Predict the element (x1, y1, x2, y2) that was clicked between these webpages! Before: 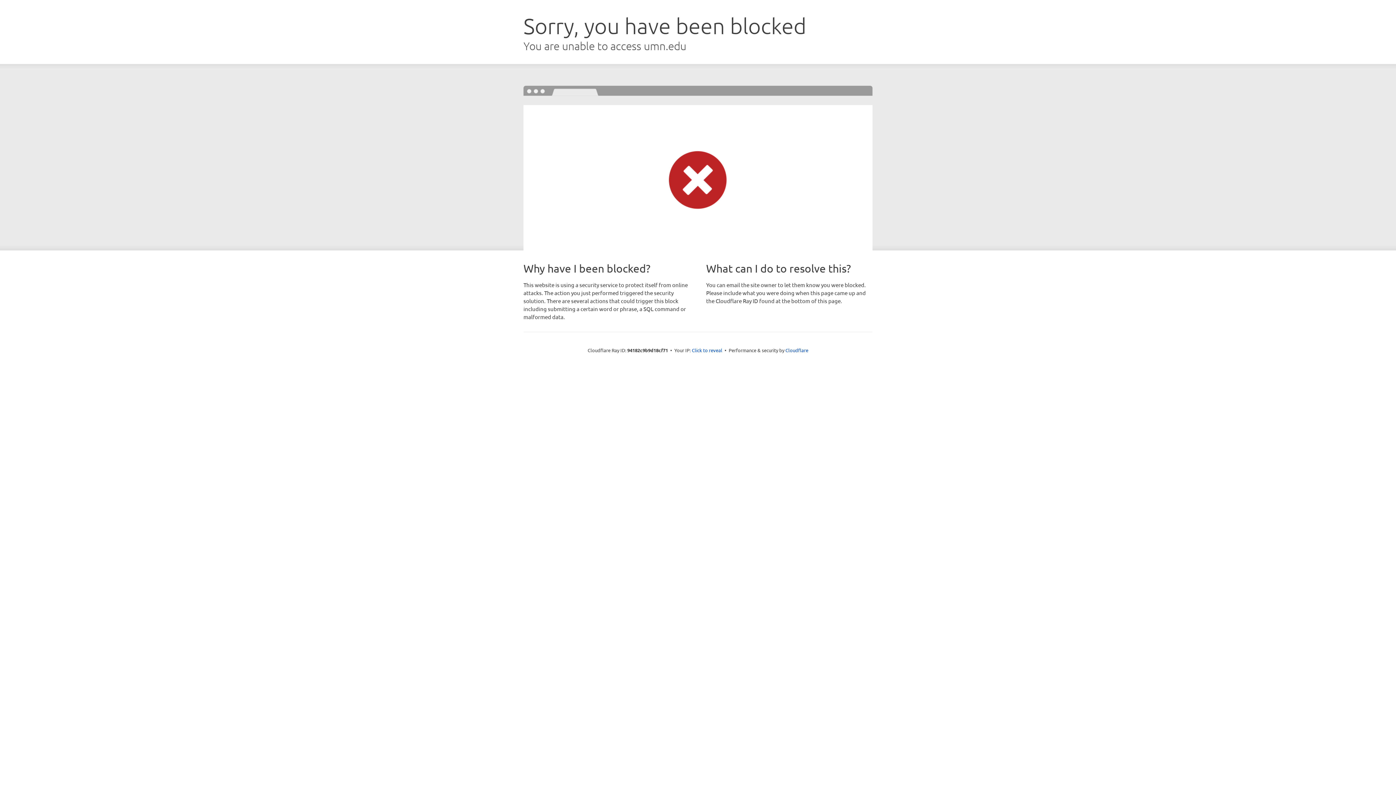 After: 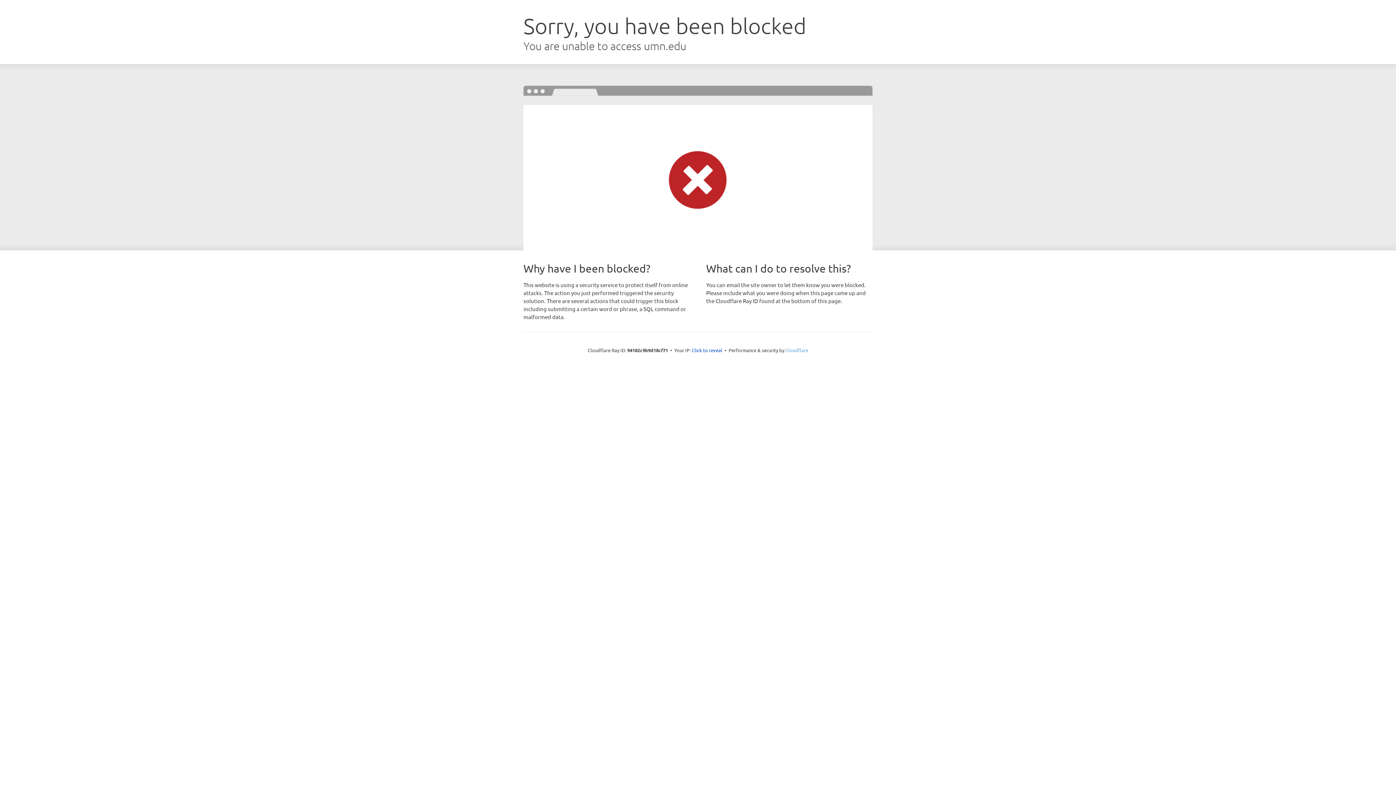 Action: label: Cloudflare bbox: (785, 347, 808, 353)